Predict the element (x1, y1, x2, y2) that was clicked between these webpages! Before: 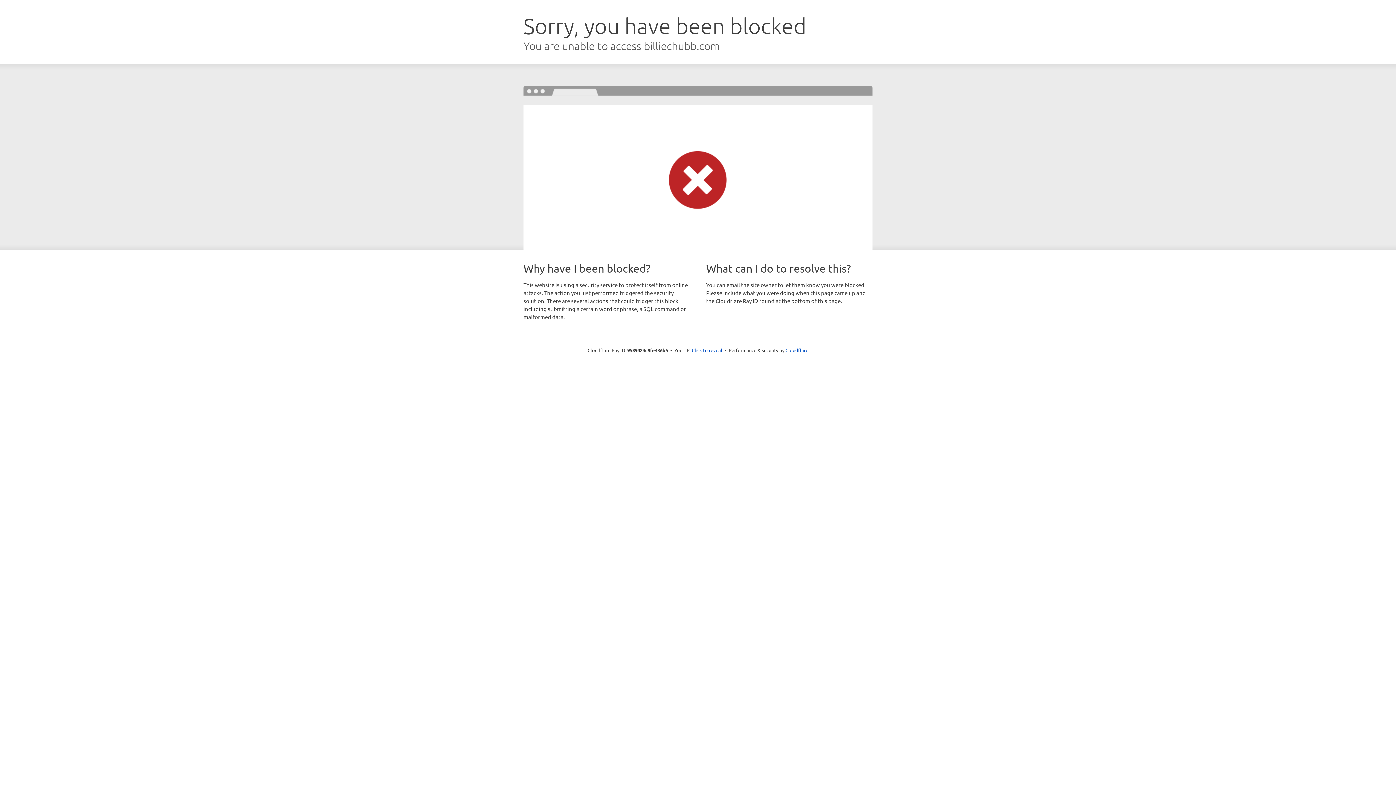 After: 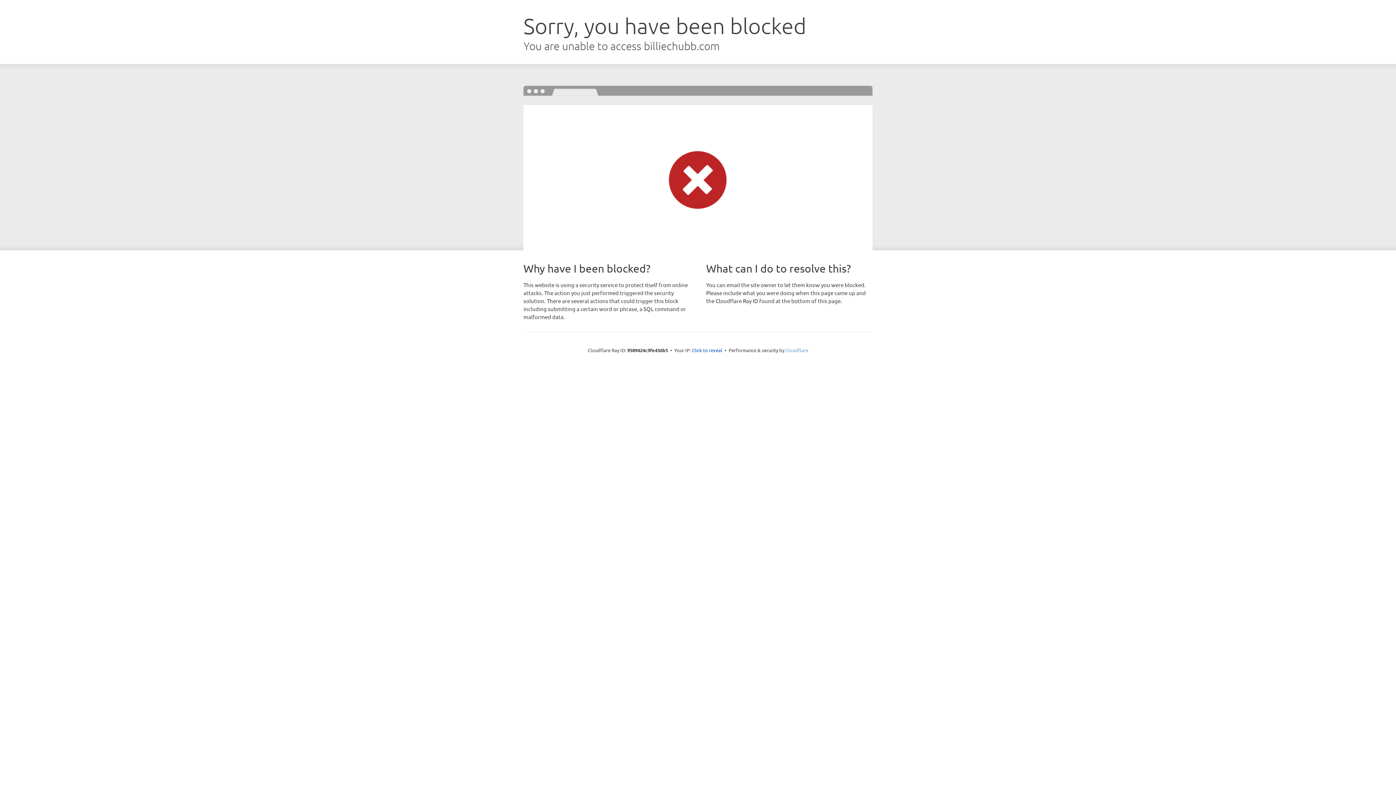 Action: label: Cloudflare bbox: (785, 347, 808, 353)